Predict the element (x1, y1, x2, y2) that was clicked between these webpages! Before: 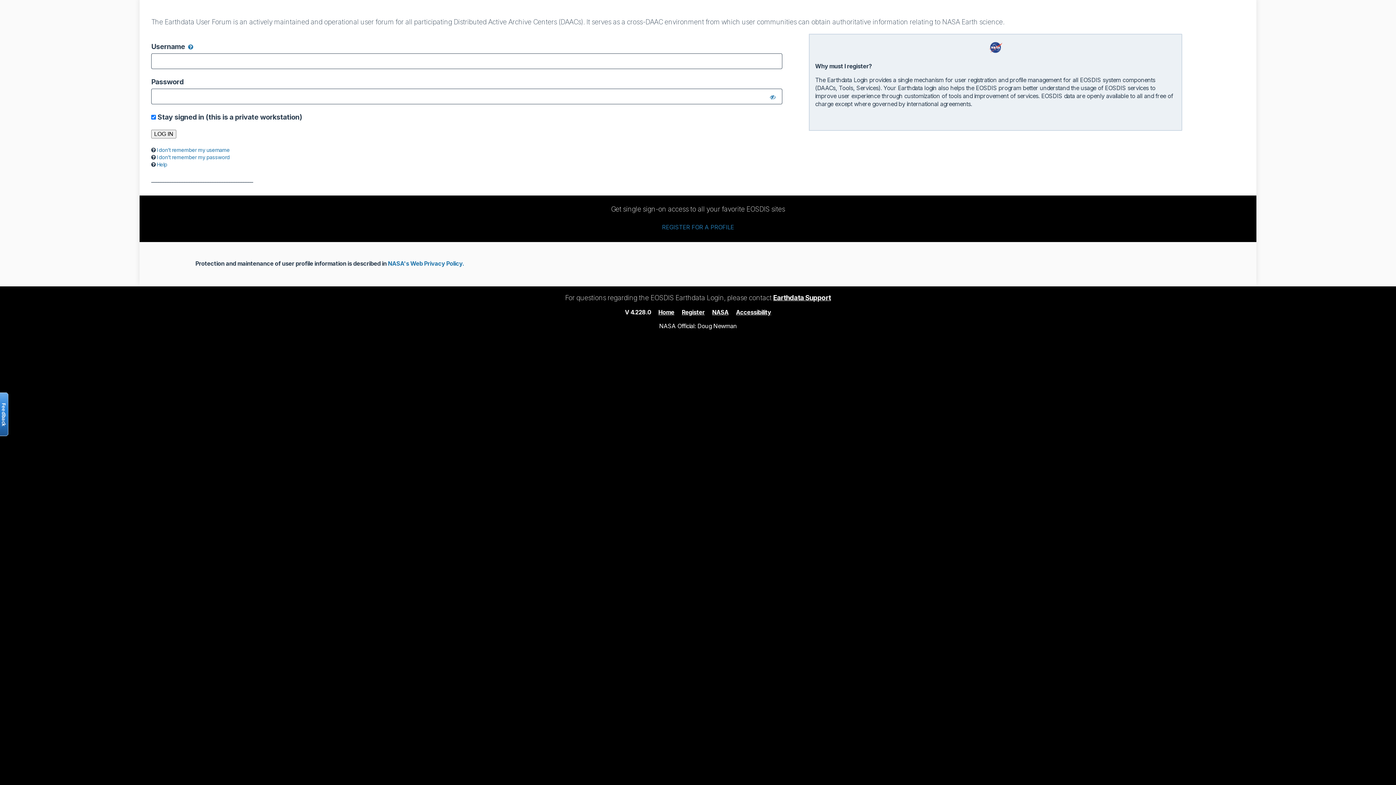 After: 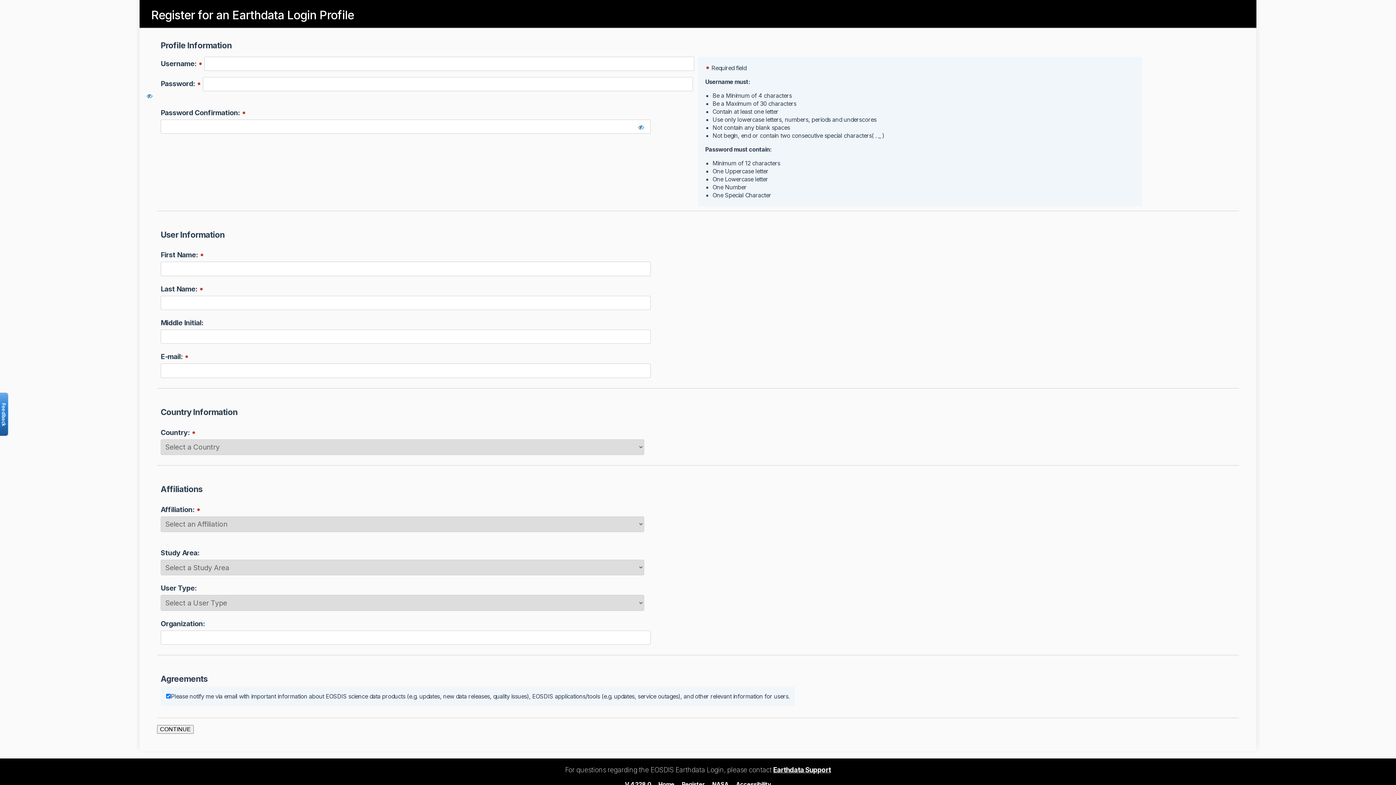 Action: bbox: (662, 223, 734, 231) label: REGISTER FOR A PROFILE